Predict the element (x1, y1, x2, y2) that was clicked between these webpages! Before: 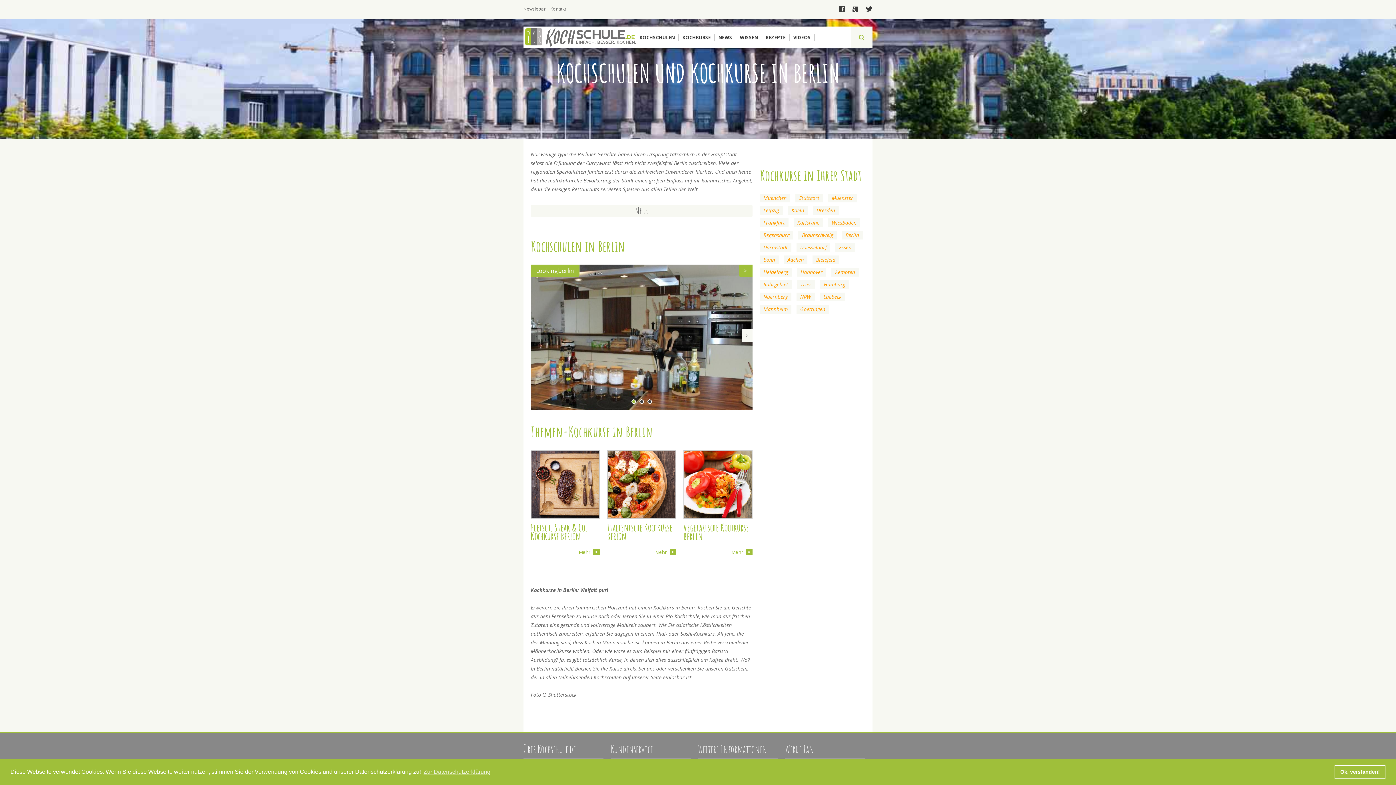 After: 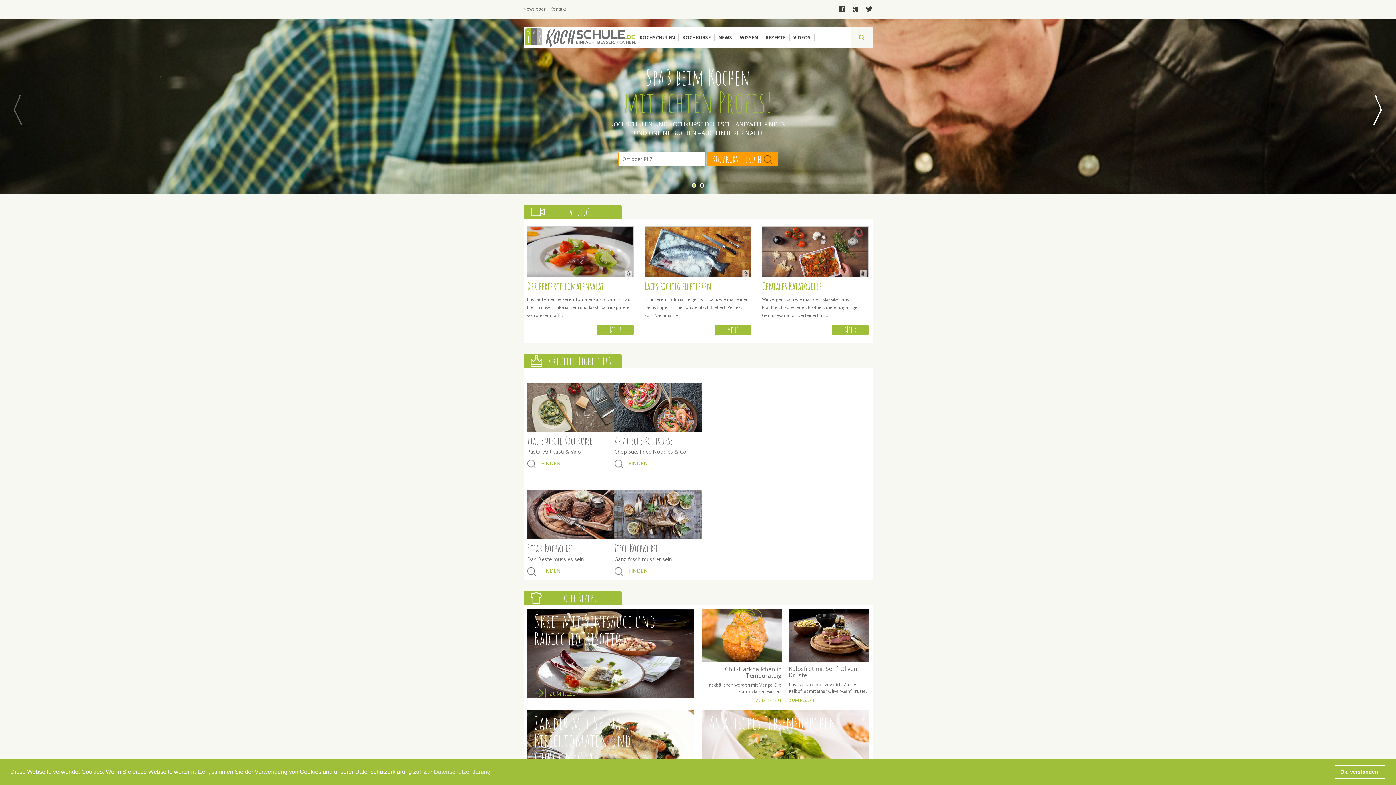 Action: bbox: (525, 28, 636, 46)